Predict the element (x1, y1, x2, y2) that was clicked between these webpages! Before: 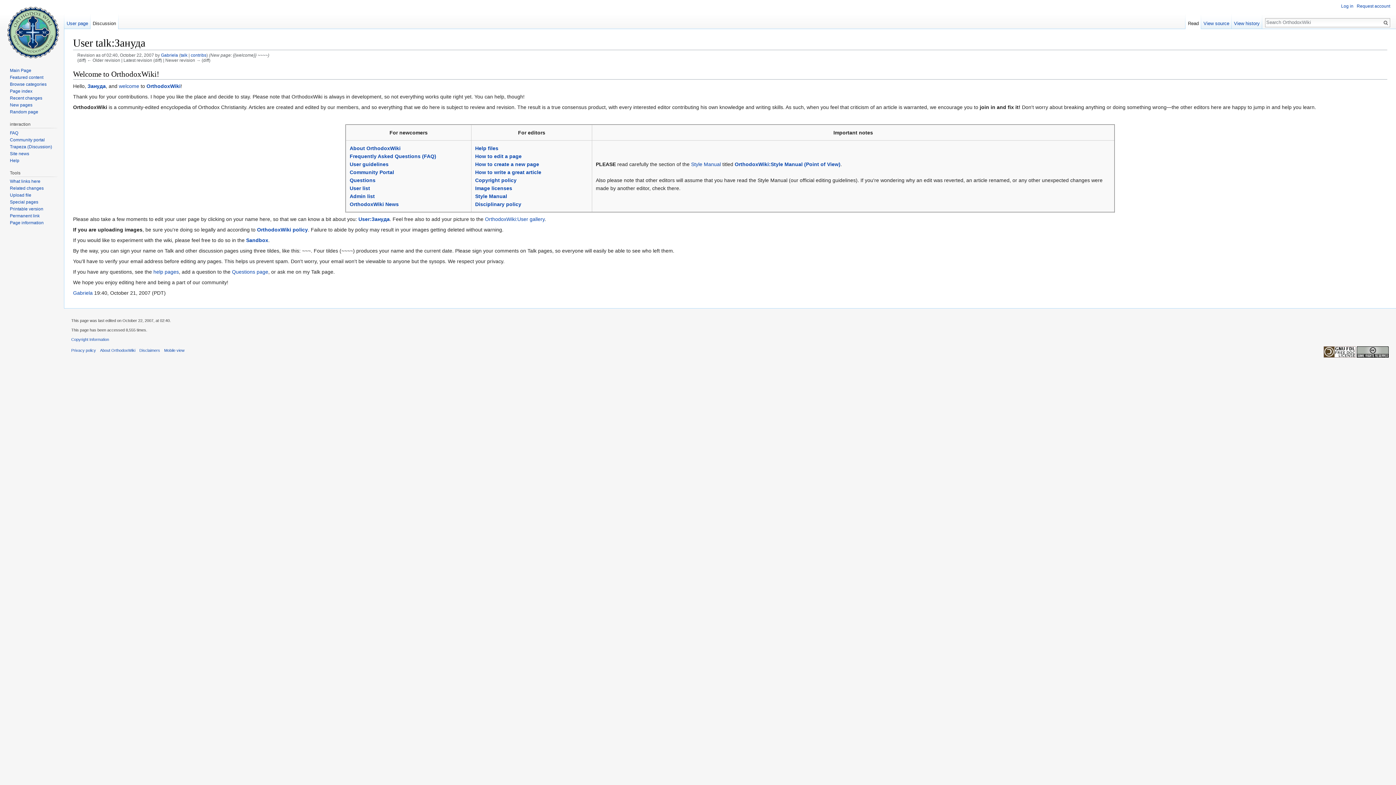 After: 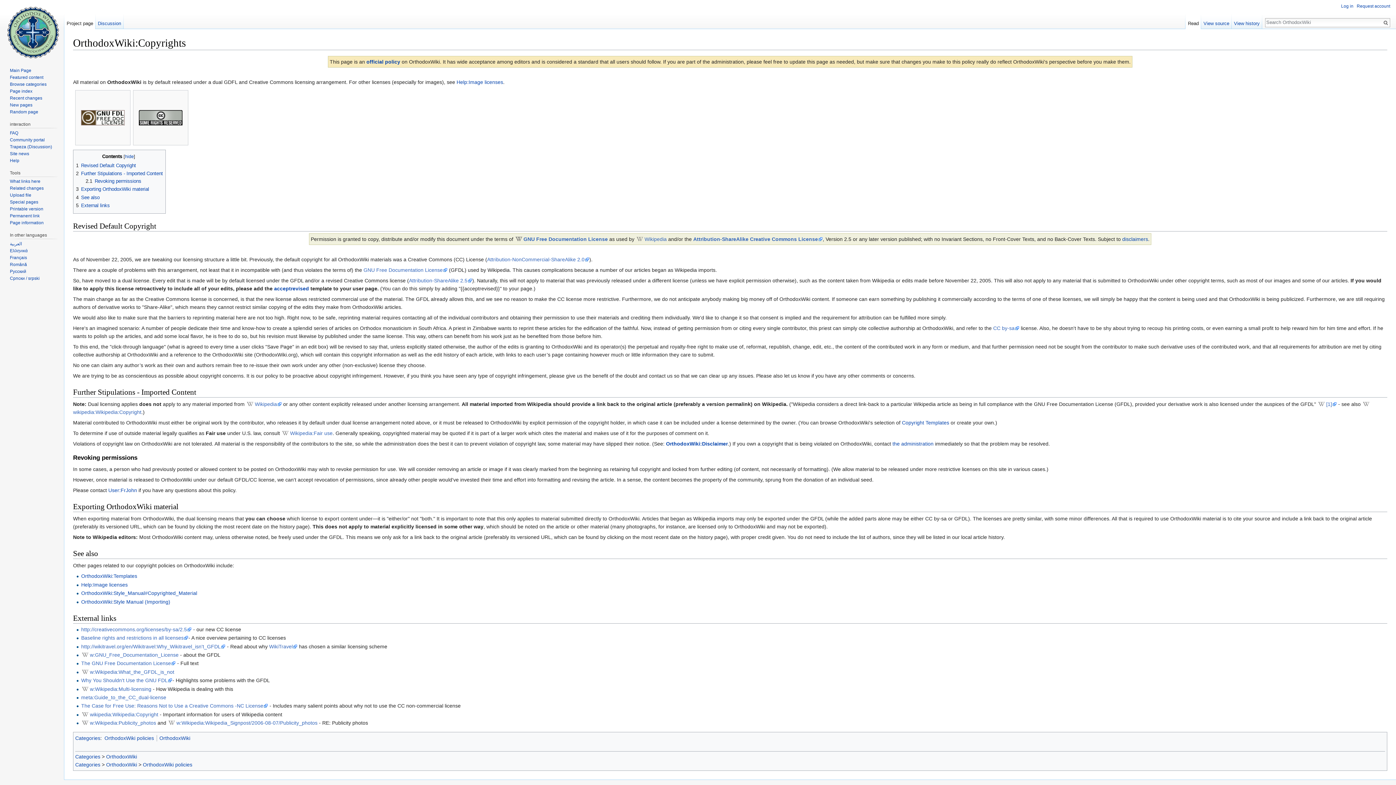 Action: label: Copyright Information bbox: (71, 337, 109, 341)